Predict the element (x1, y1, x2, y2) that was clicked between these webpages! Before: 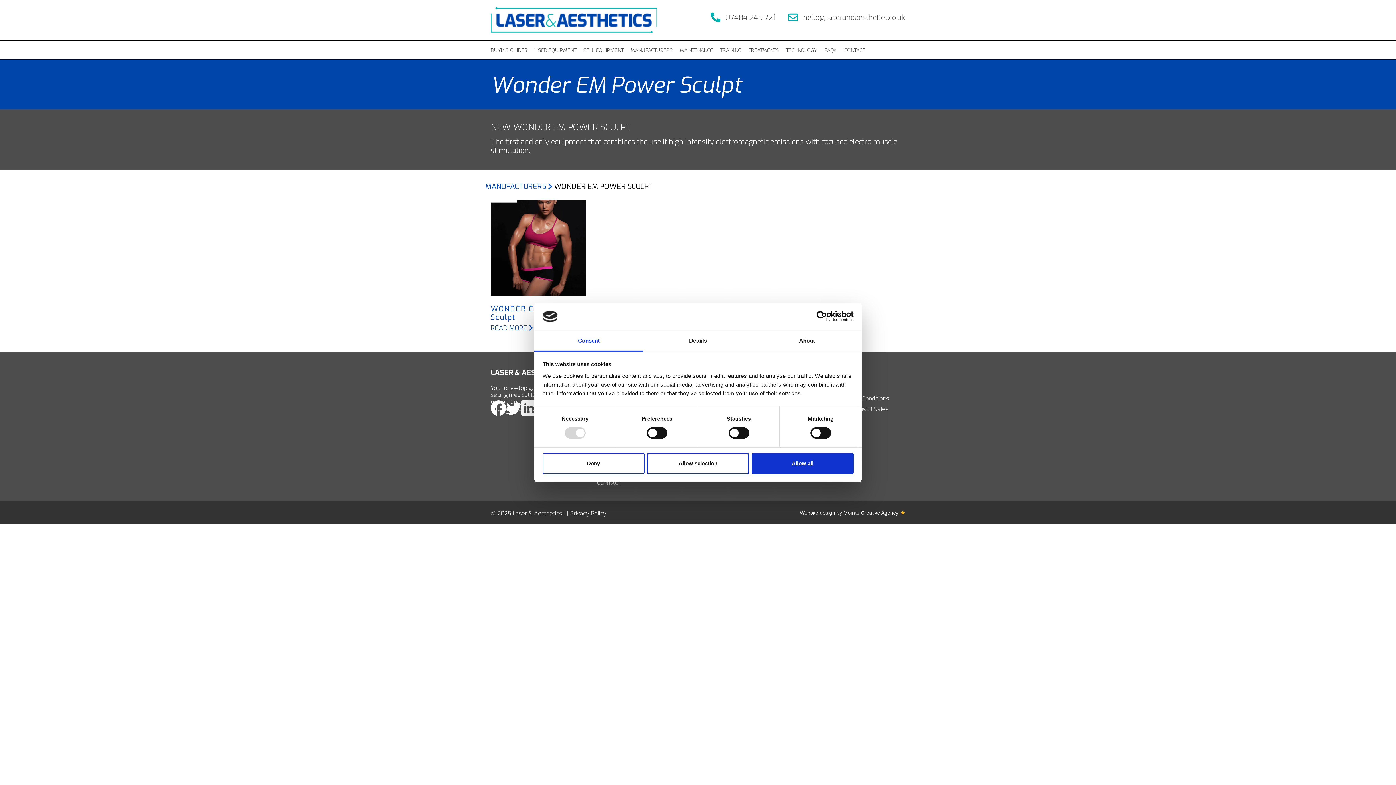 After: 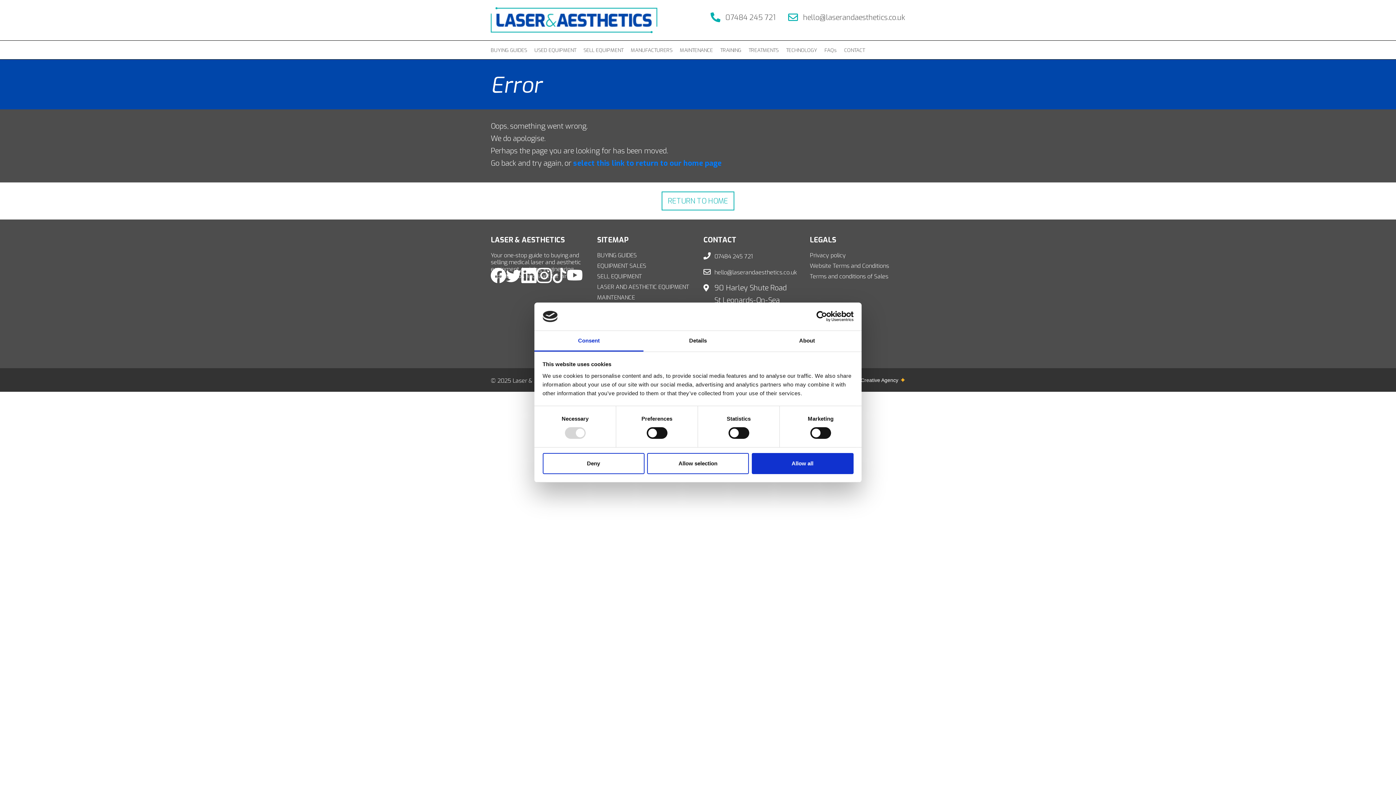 Action: bbox: (570, 509, 606, 517) label: Privacy Policy